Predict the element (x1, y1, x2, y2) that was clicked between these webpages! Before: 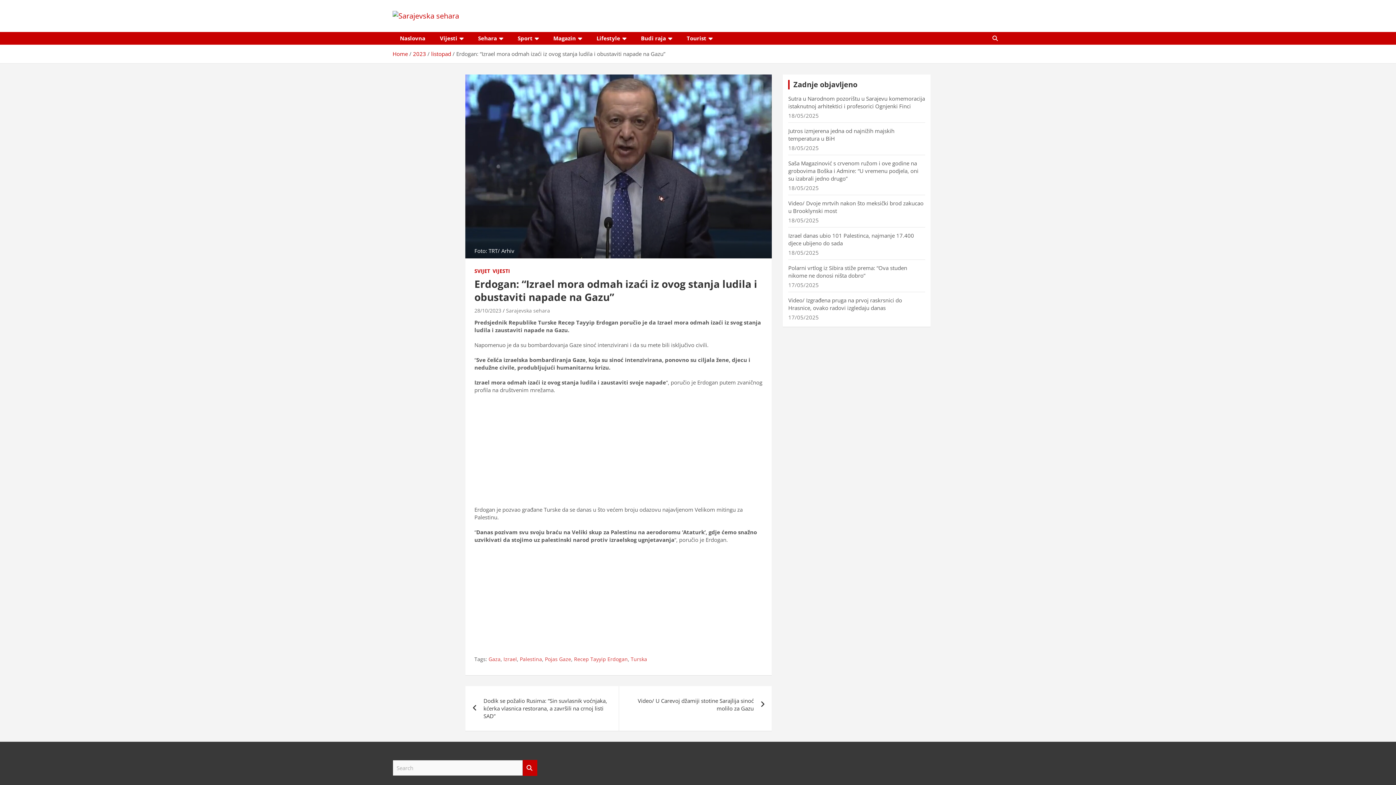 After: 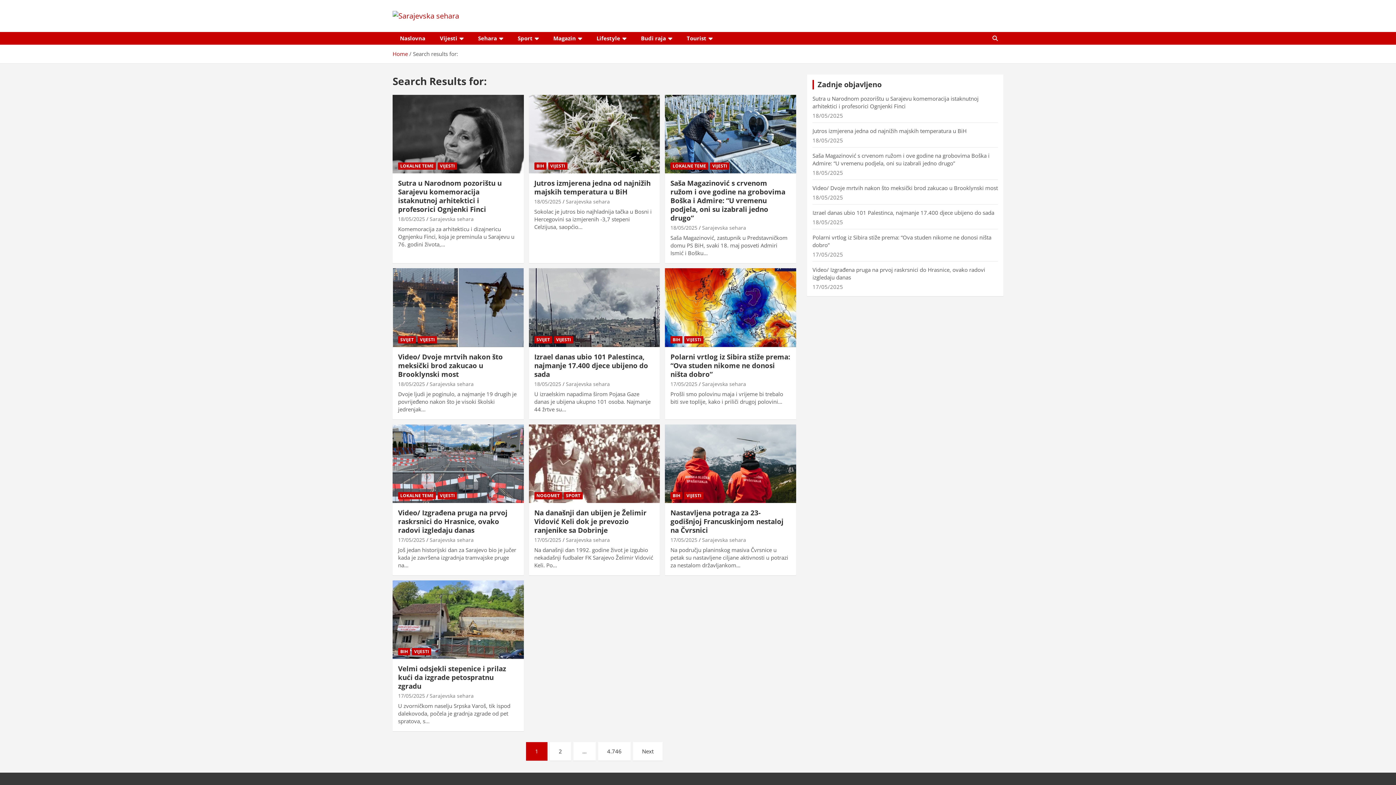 Action: label: Search bbox: (522, 760, 537, 776)